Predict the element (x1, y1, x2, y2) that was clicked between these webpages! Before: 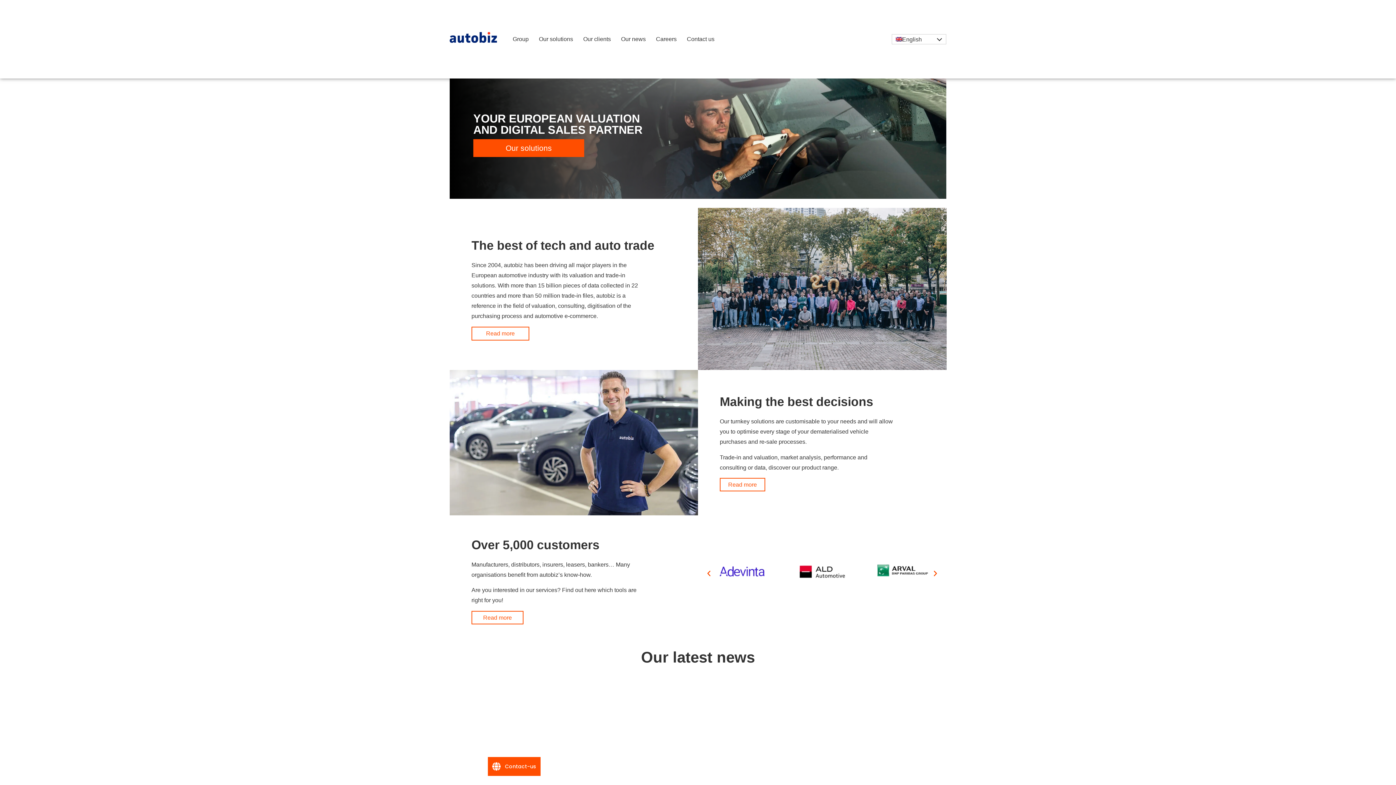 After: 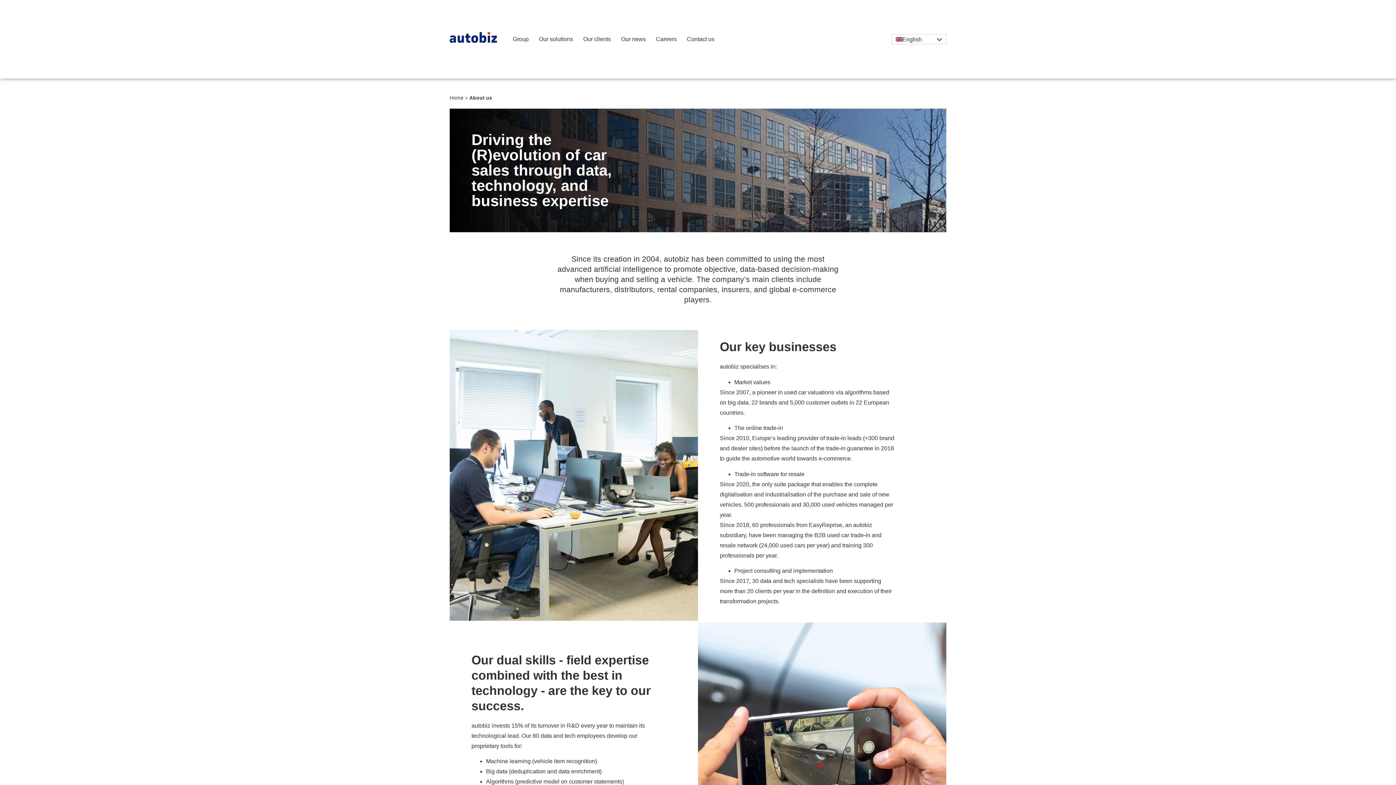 Action: bbox: (471, 326, 529, 340) label: Read more